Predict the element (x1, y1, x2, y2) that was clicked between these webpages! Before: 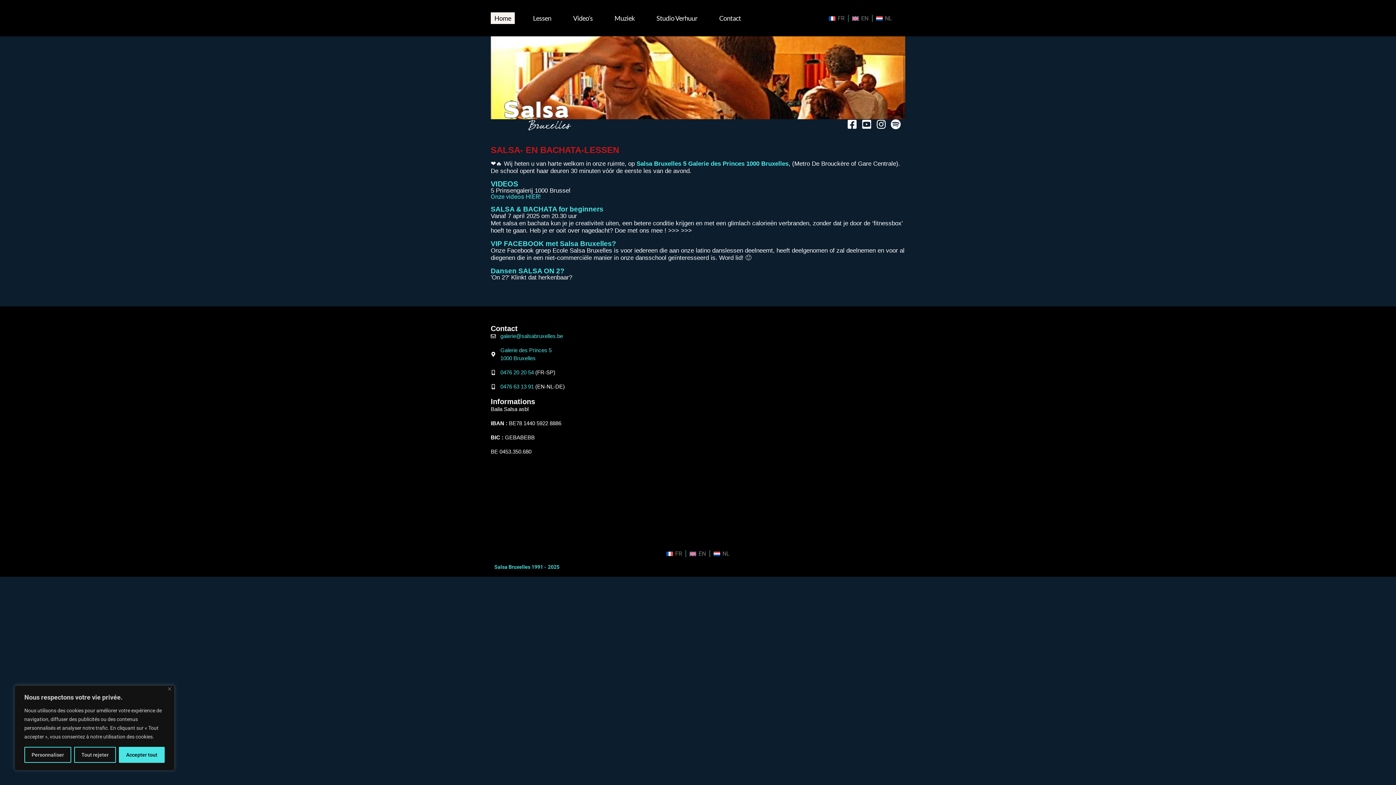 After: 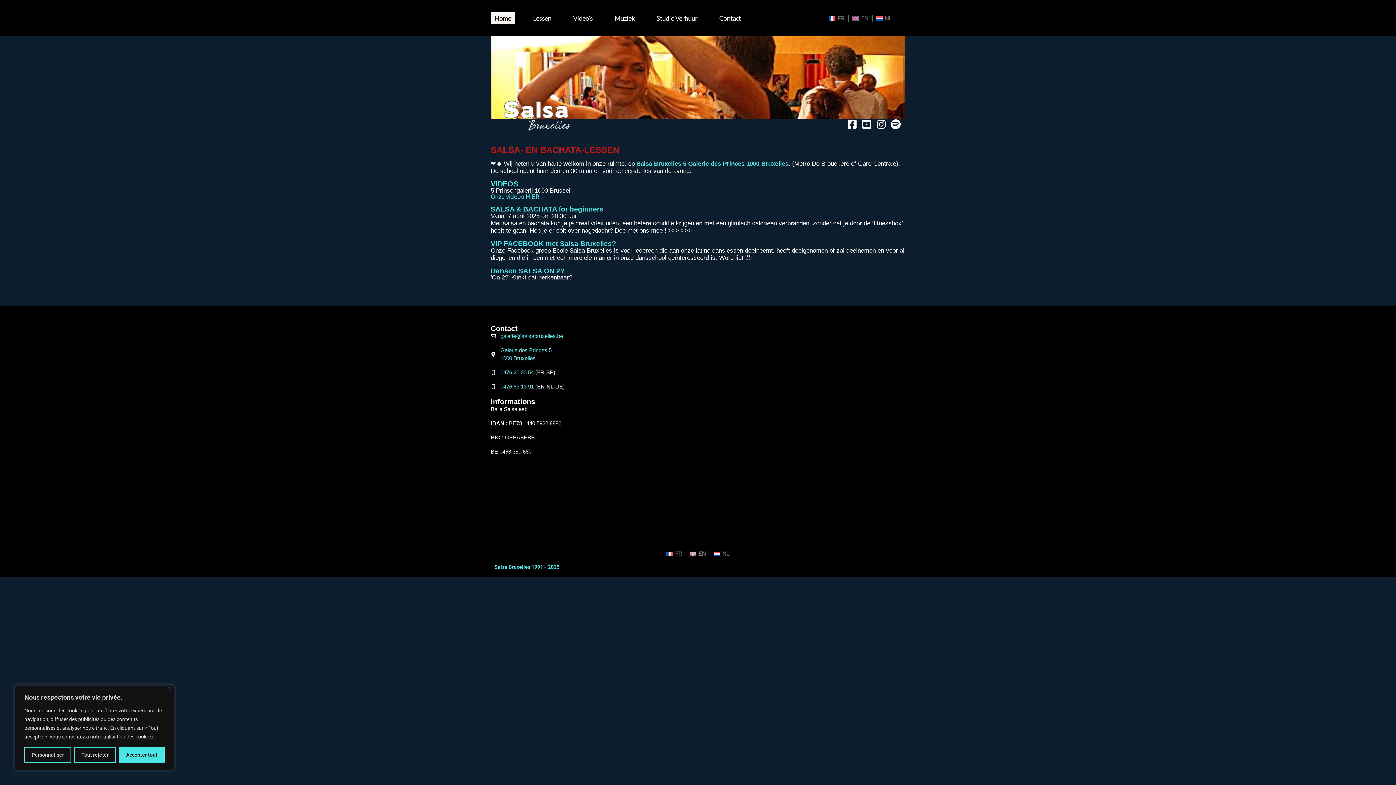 Action: label: IBAN : BE78 1440 5922 8886 bbox: (490, 419, 656, 427)